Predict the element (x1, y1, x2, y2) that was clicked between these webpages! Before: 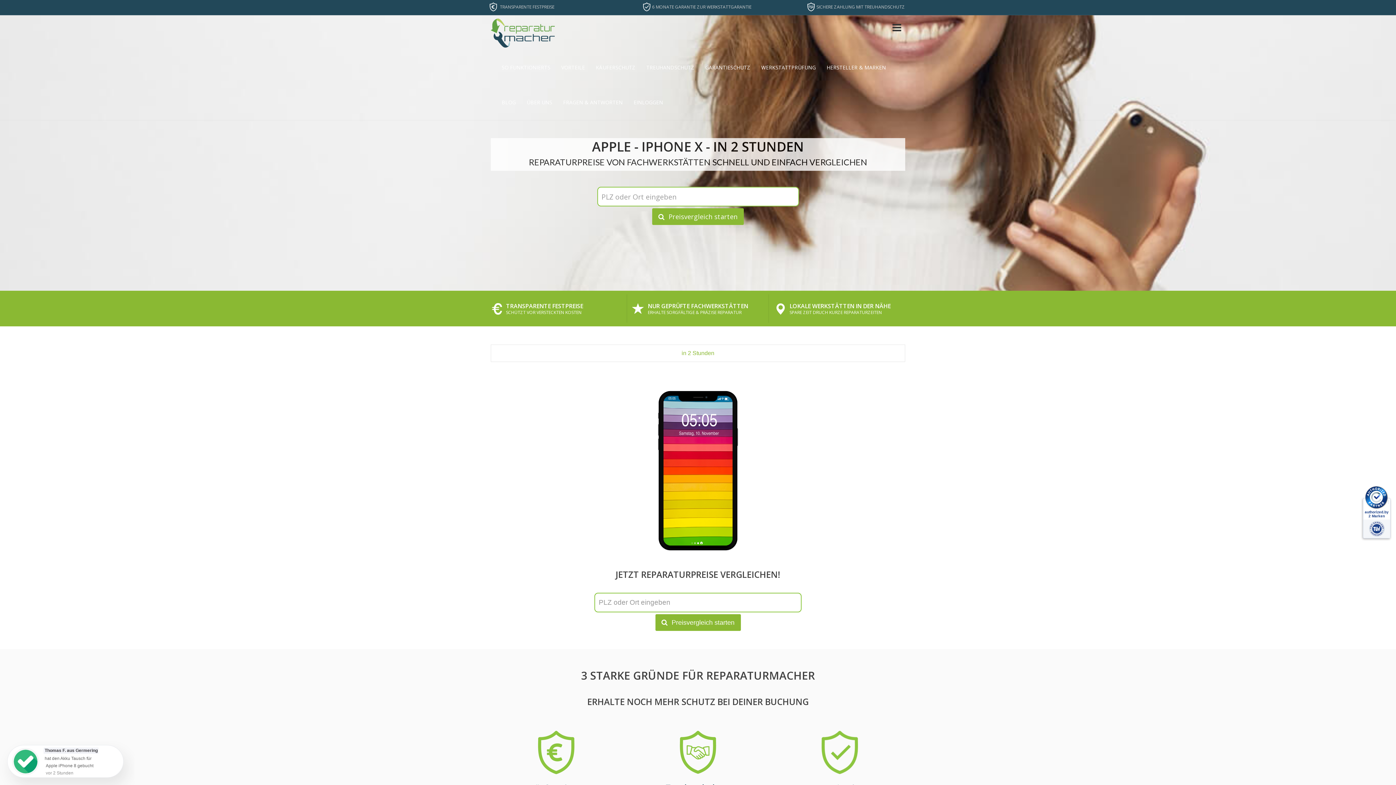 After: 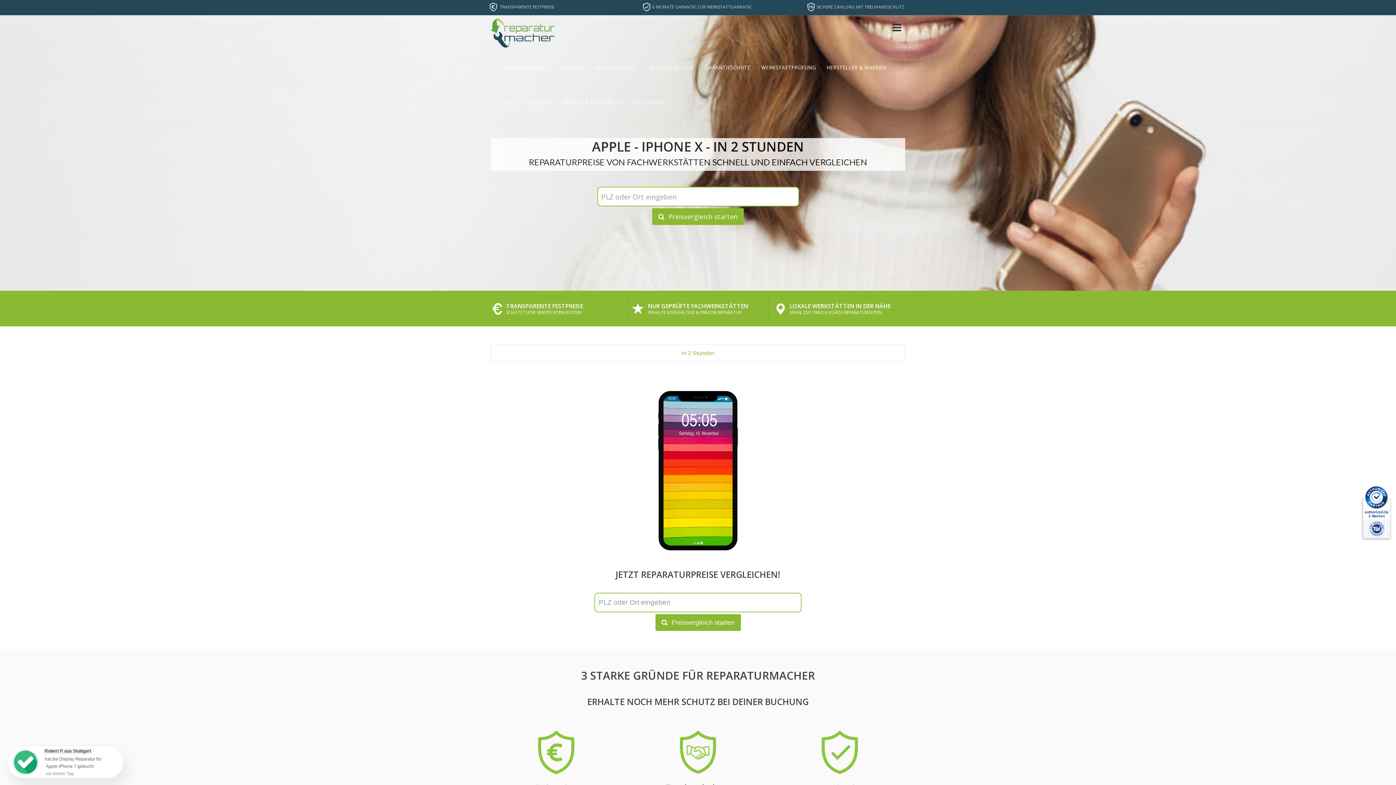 Action: bbox: (888, 20, 905, 34)